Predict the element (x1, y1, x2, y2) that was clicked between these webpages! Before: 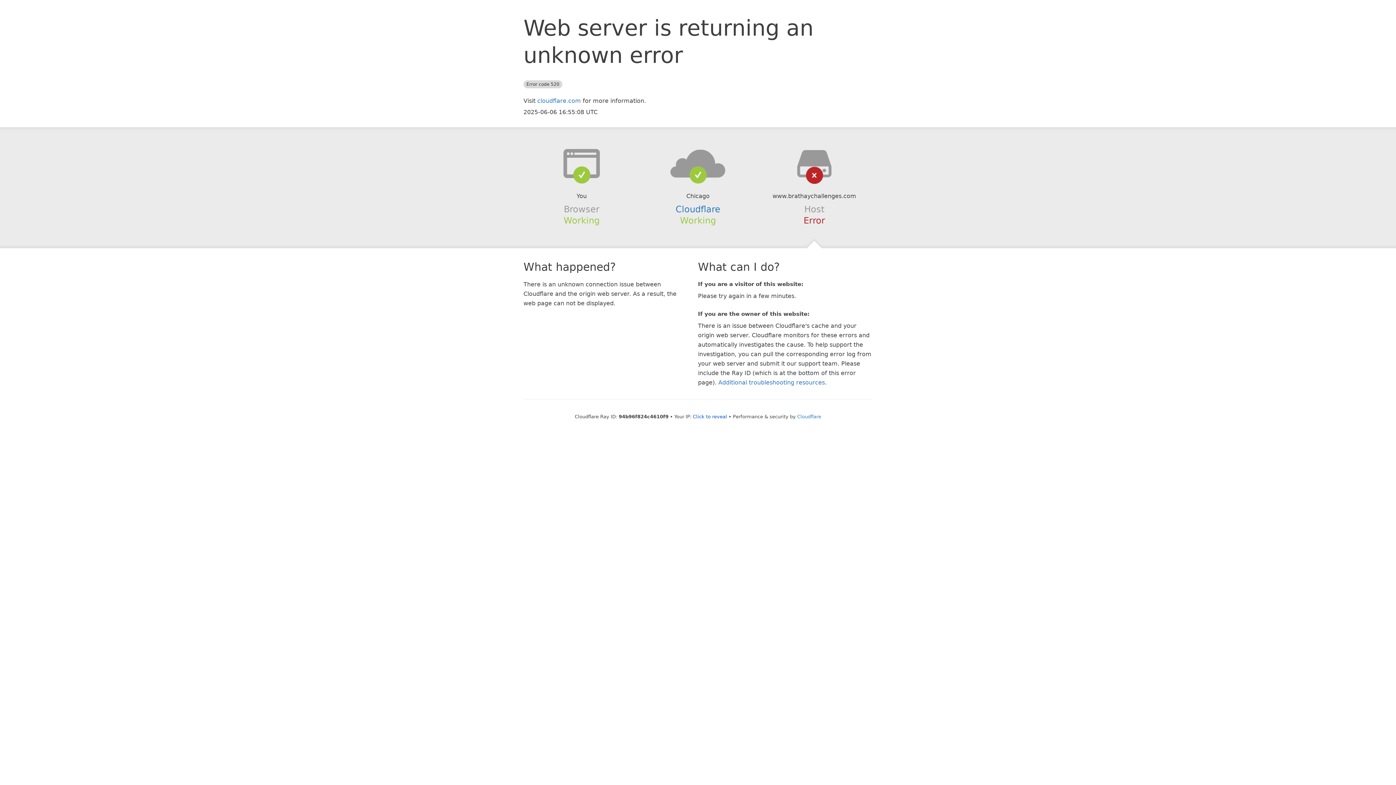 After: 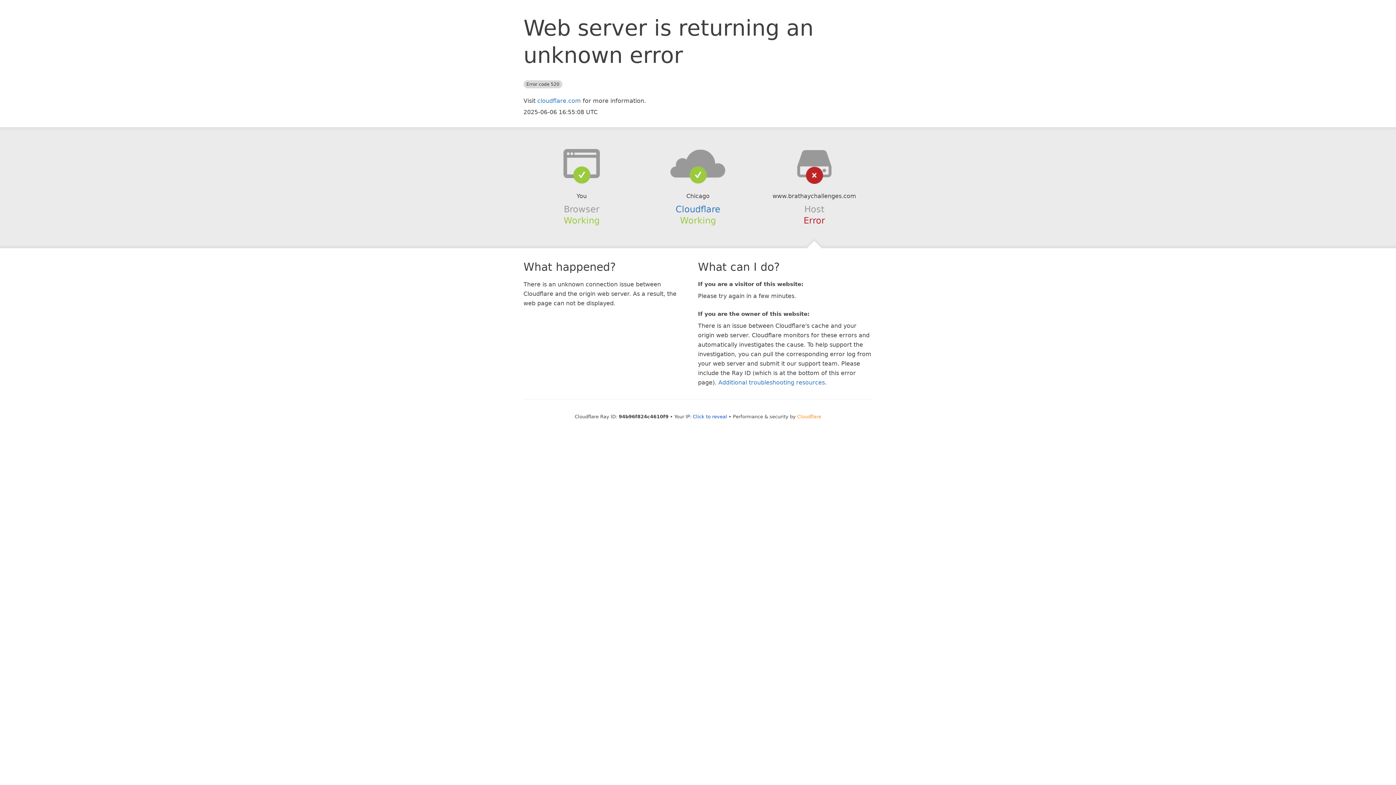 Action: label: Cloudflare bbox: (797, 414, 821, 419)